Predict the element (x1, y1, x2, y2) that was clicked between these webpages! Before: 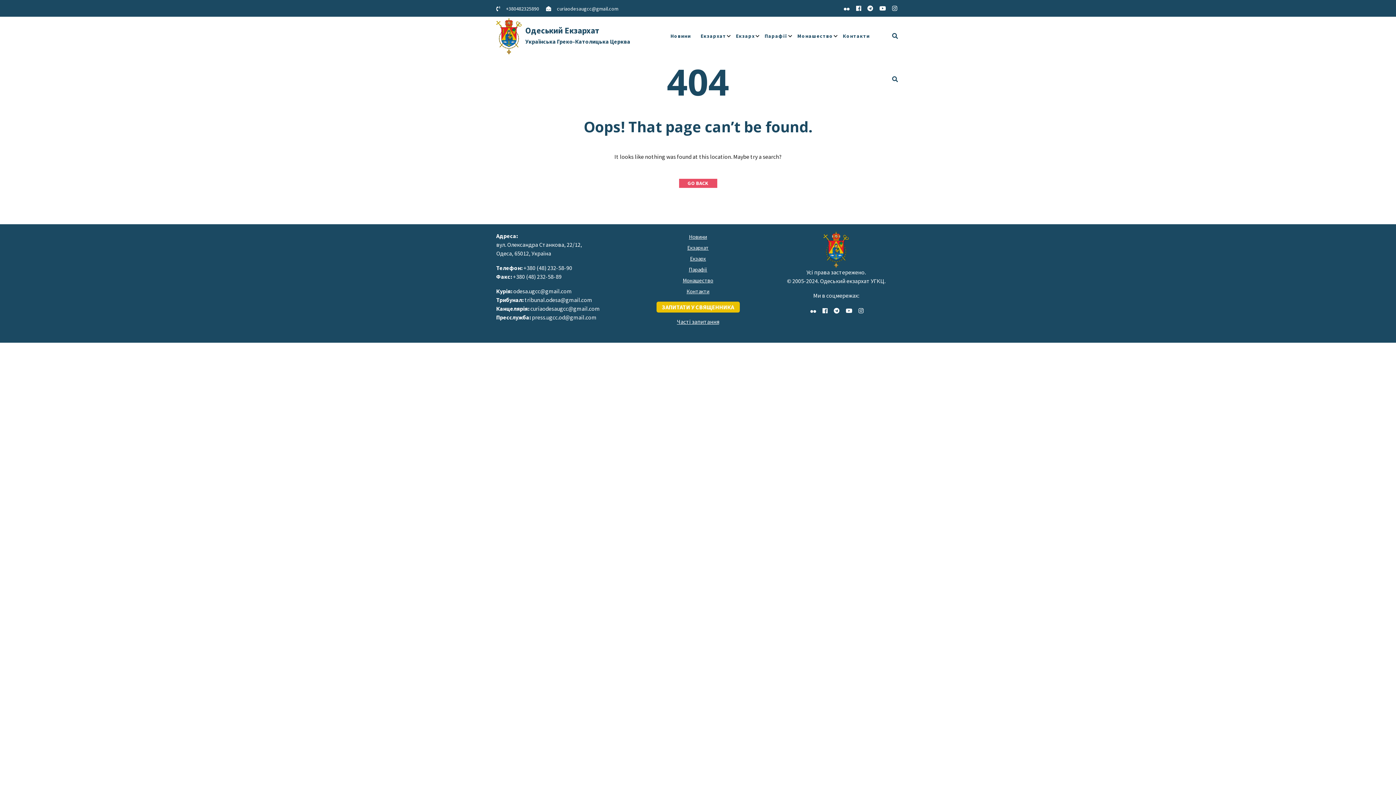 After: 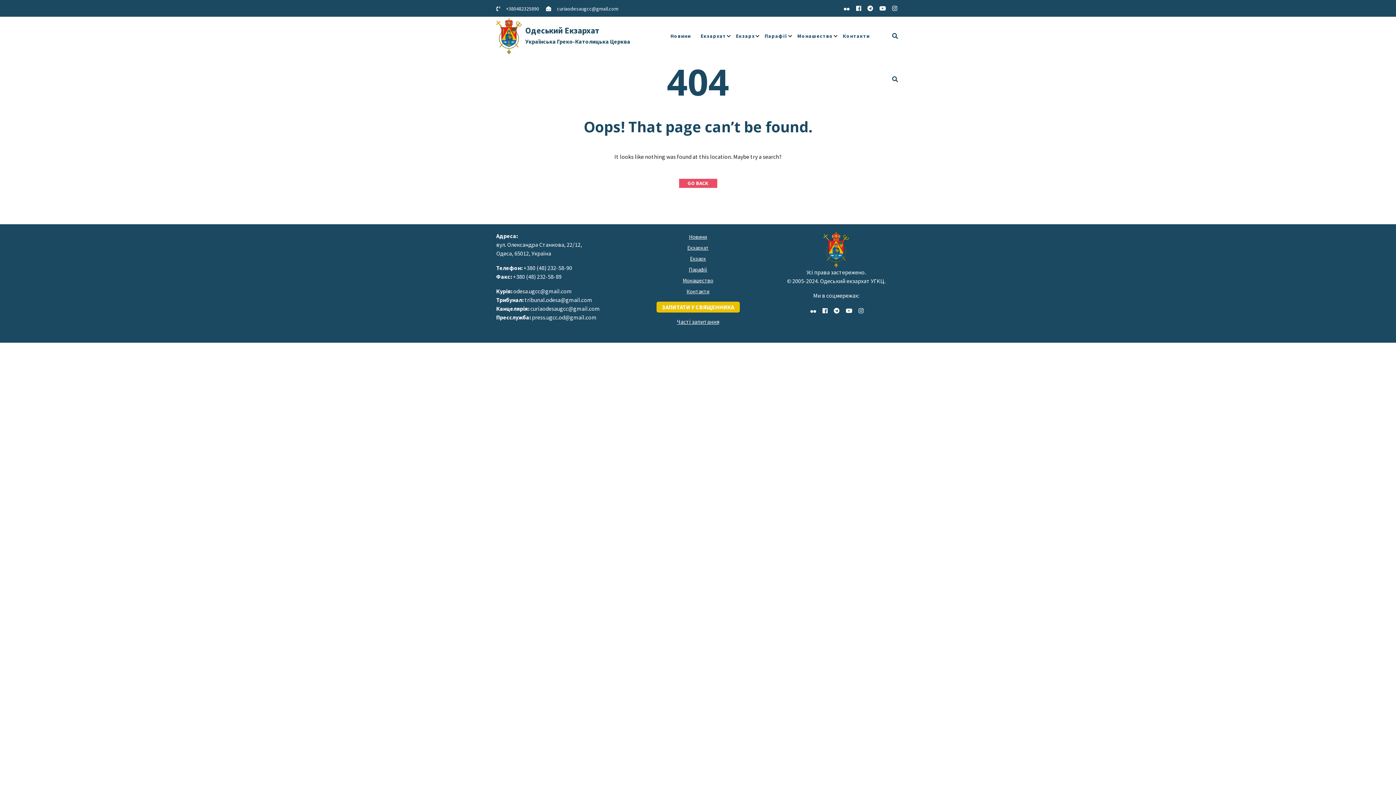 Action: bbox: (843, 307, 855, 314)